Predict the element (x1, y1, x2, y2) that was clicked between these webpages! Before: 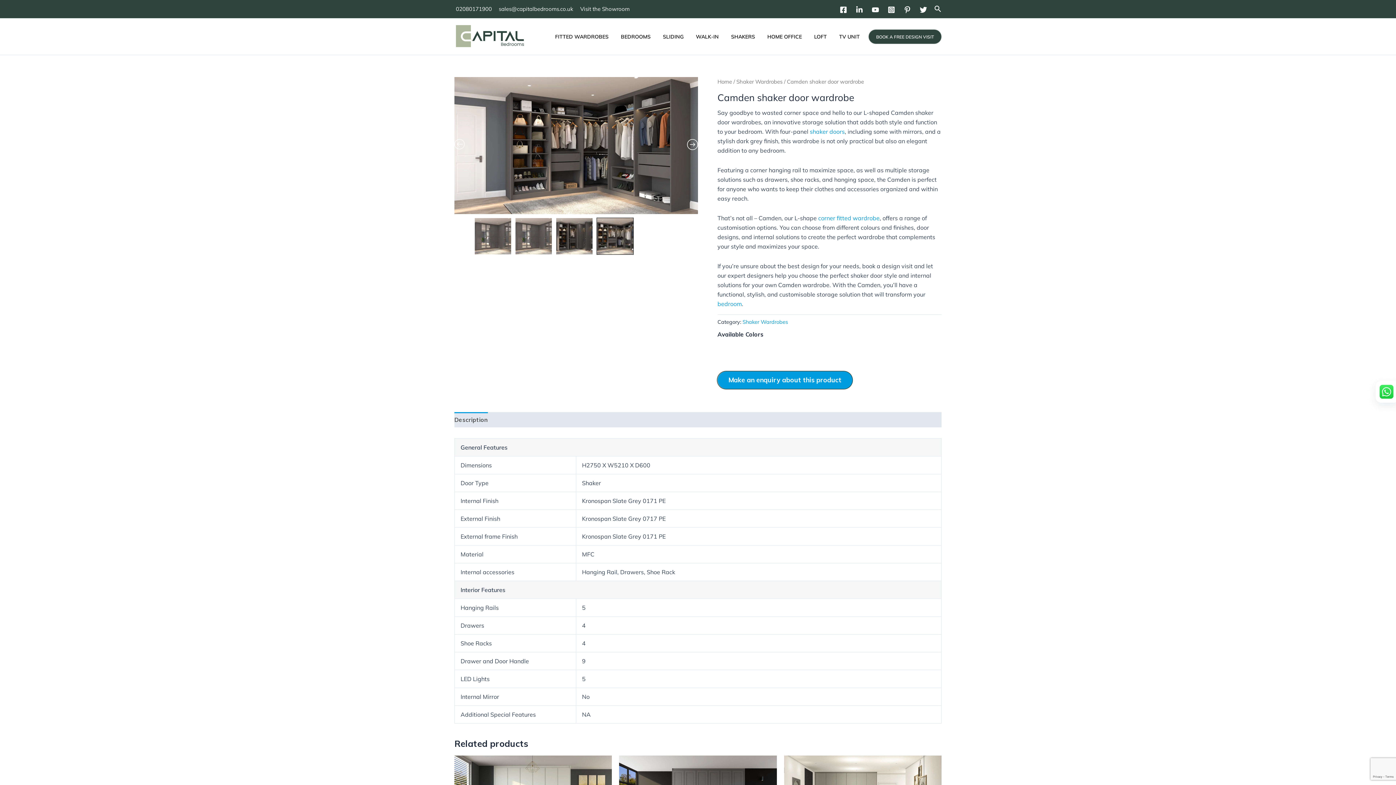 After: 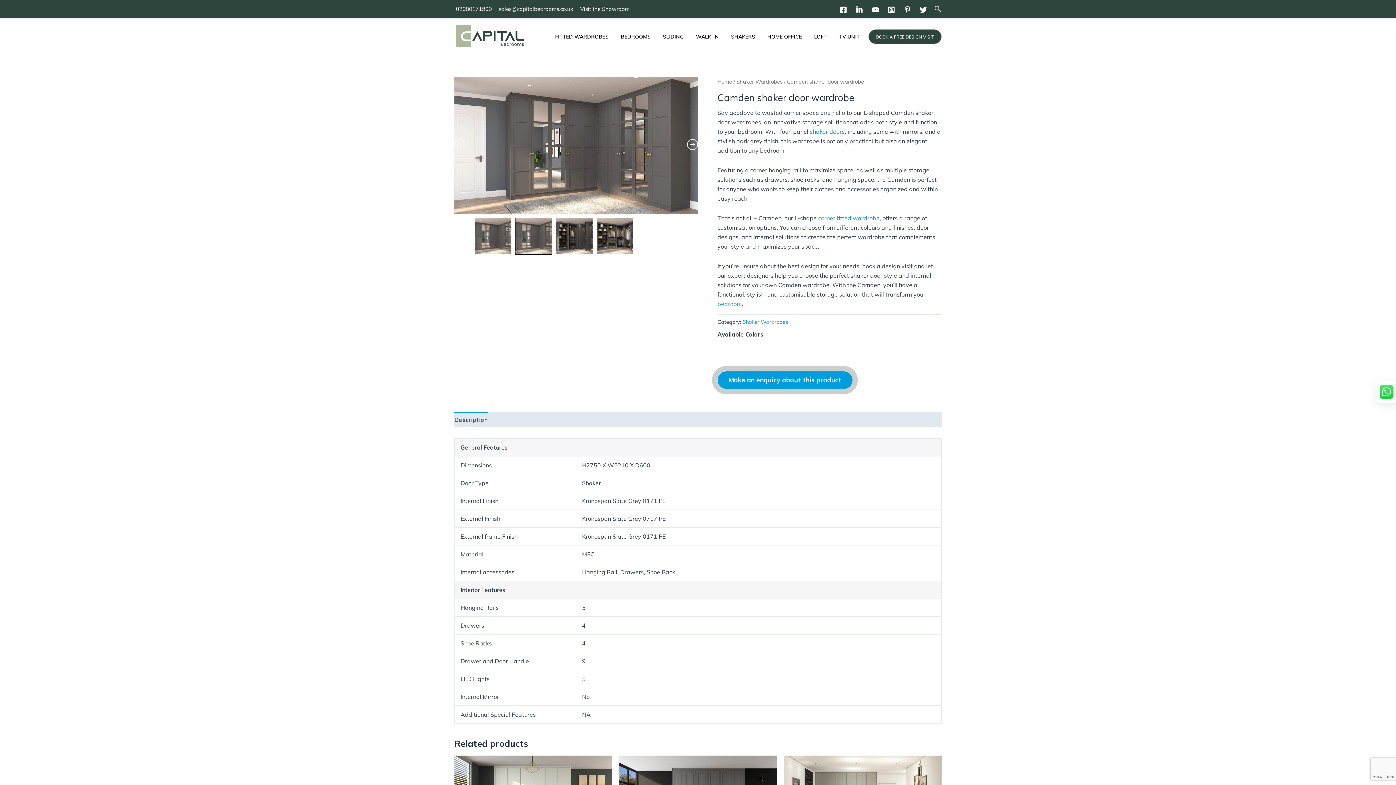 Action: bbox: (920, 6, 927, 13) label: Twitter